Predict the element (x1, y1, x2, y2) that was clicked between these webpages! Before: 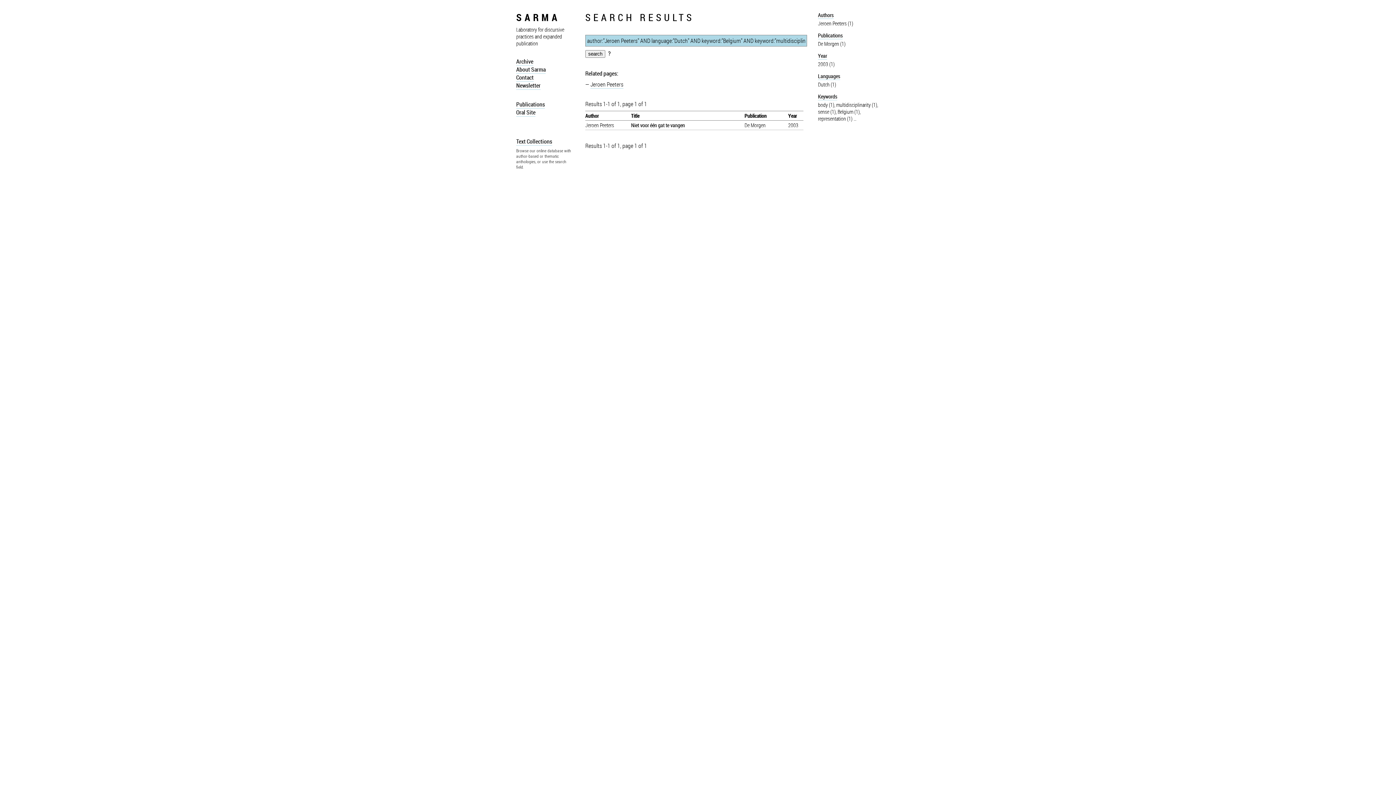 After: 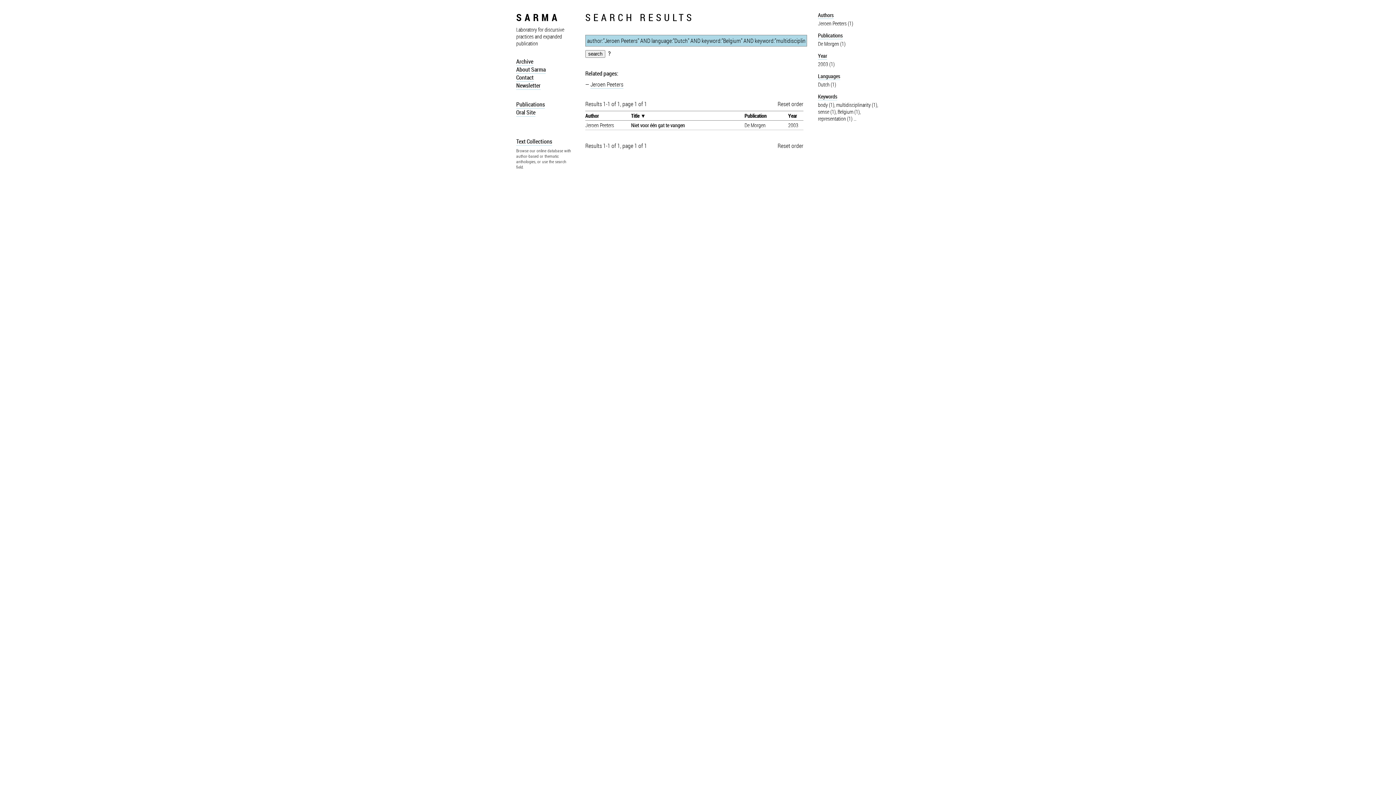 Action: bbox: (631, 112, 639, 119) label: Title